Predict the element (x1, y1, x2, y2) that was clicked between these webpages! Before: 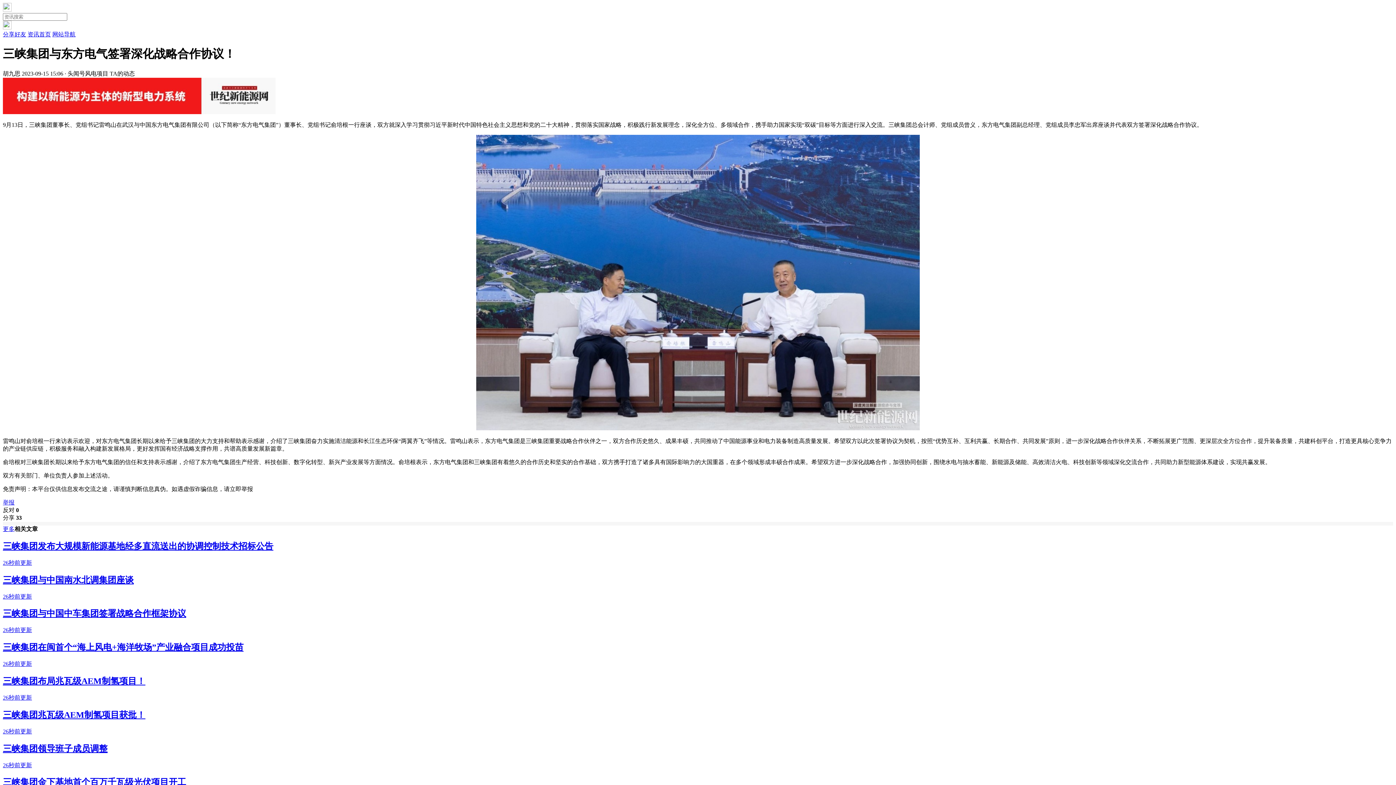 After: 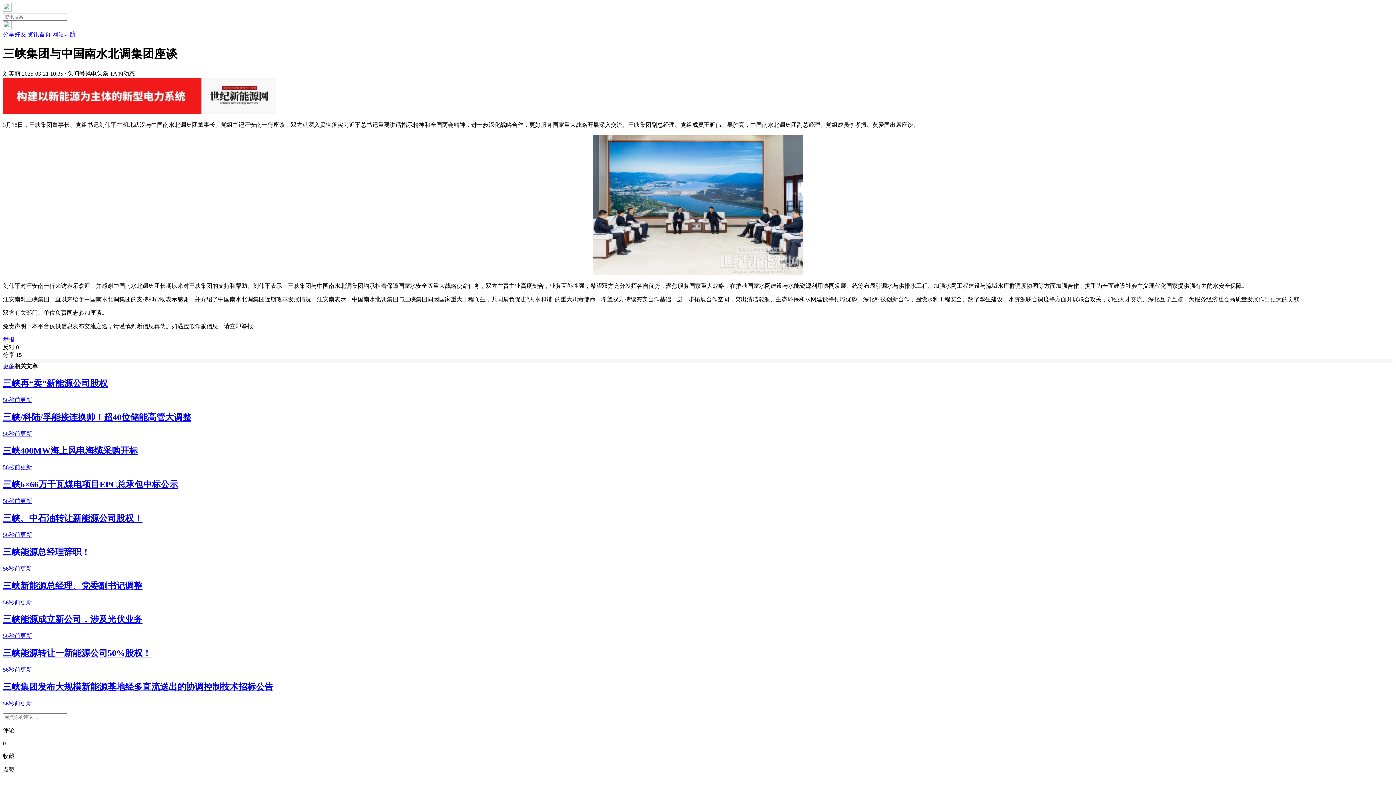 Action: bbox: (2, 574, 1393, 600) label: 三峡集团与中国南水北调集团座谈

26秒前更新